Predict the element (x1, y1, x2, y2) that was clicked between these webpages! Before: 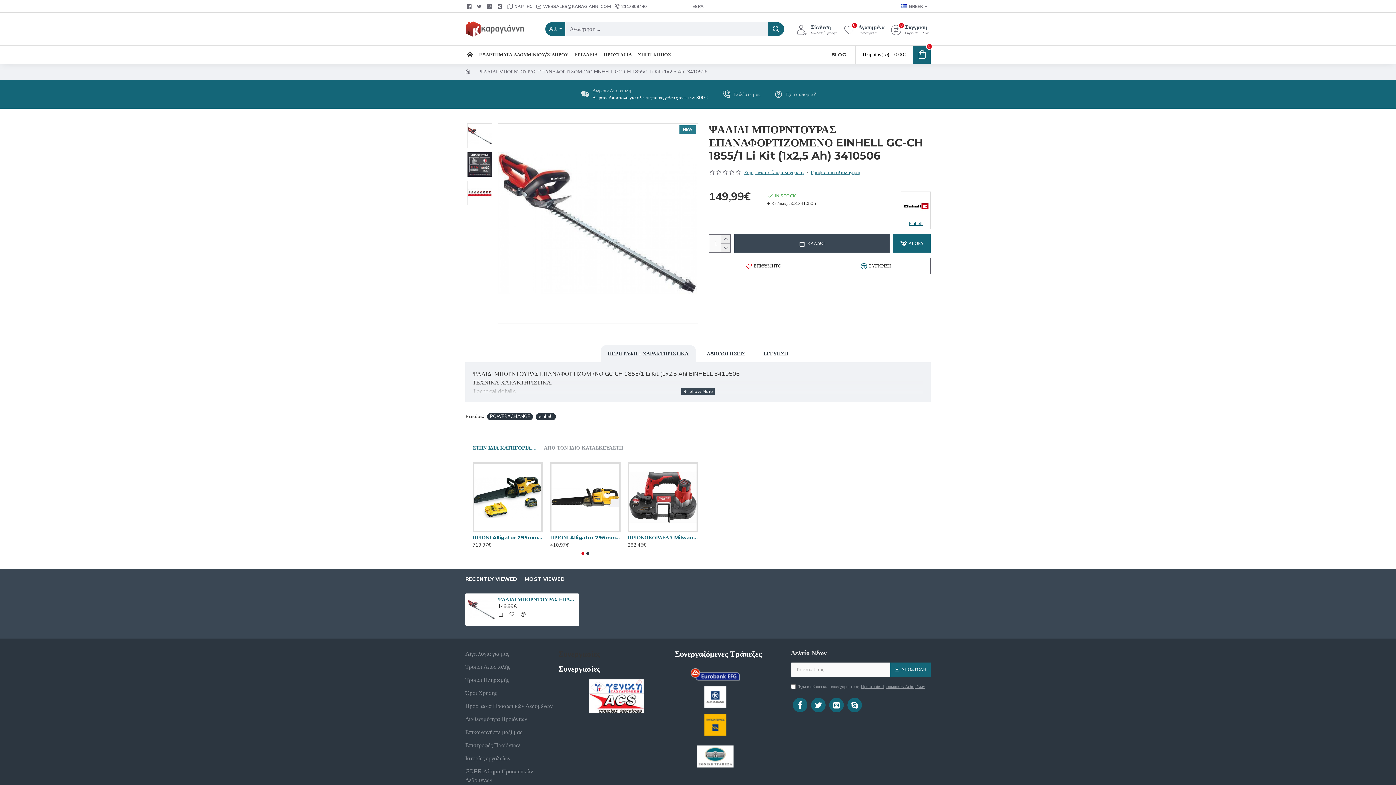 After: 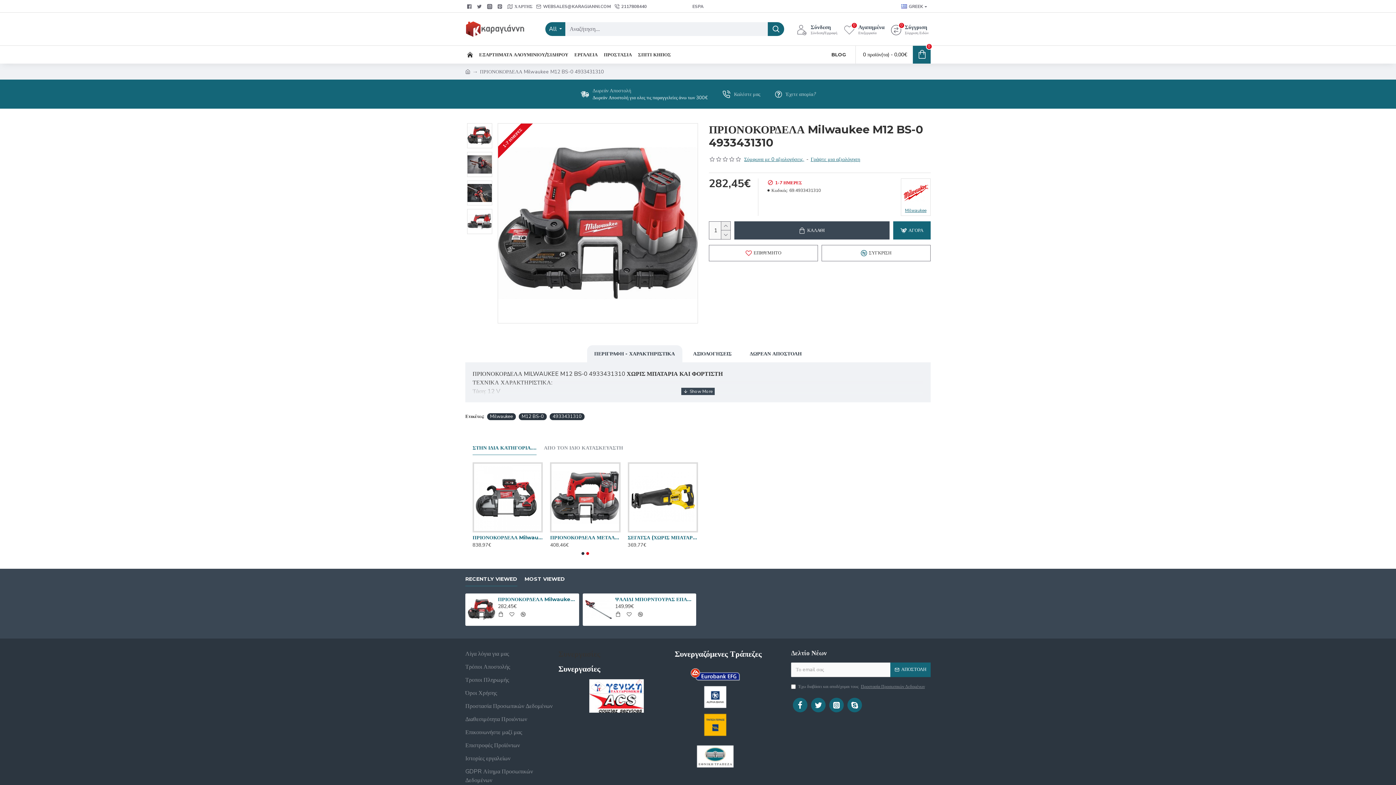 Action: bbox: (627, 534, 698, 541) label: ΠΡΙΟΝΟΚΟΡΔΕΛΑ Milwaukee M12 BS-0 4933431310